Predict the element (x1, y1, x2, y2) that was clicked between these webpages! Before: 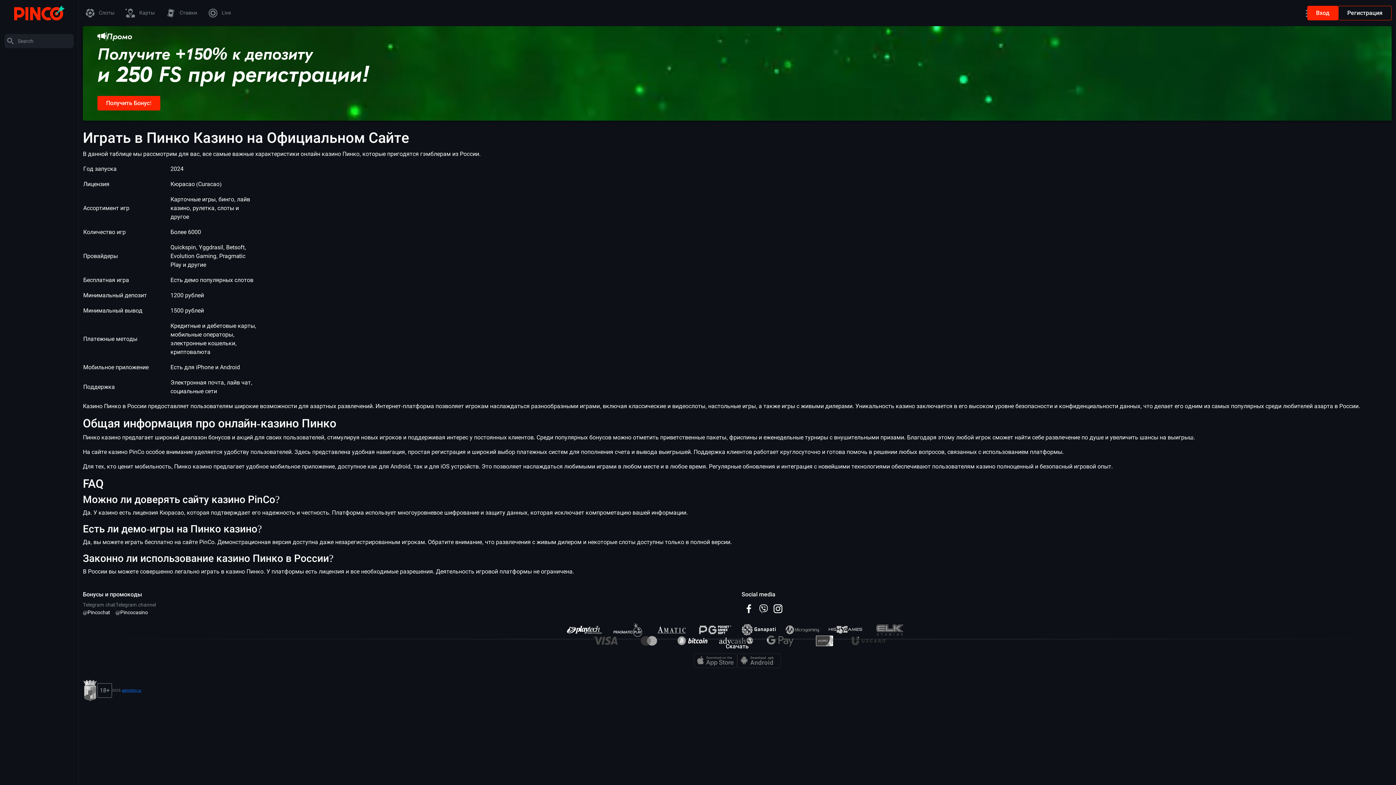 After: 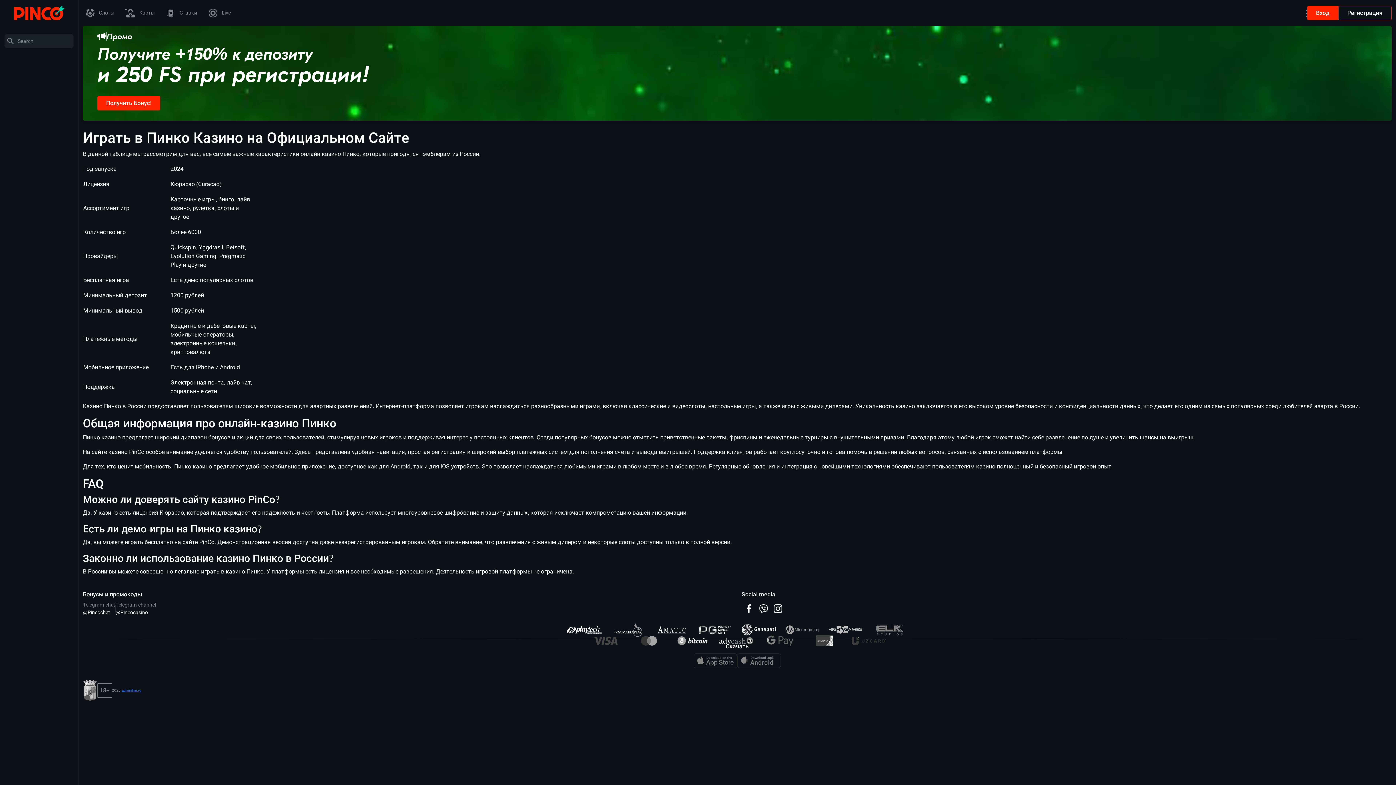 Action: label: adminlmr.ru bbox: (121, 688, 141, 692)